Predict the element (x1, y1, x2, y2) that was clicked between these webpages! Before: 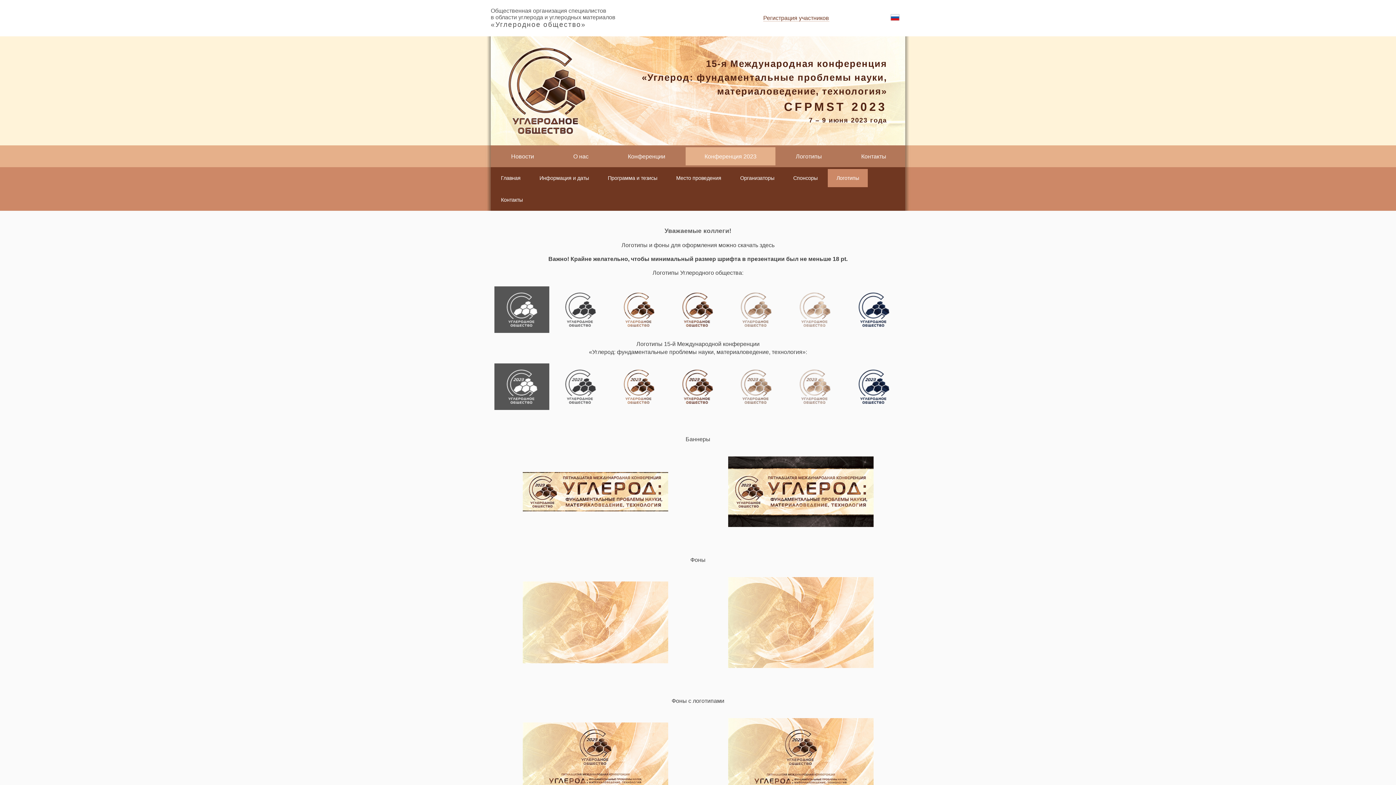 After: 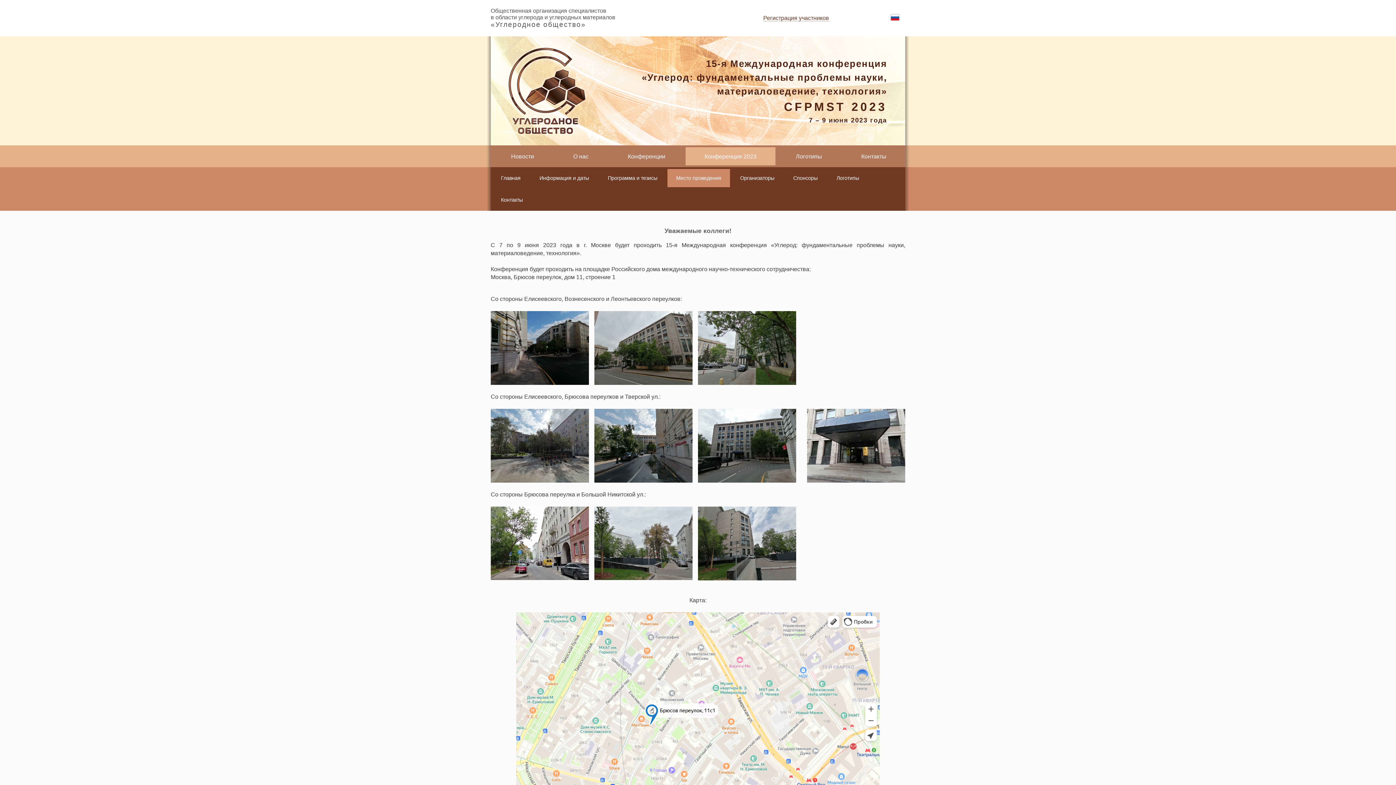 Action: bbox: (667, 169, 730, 187) label: Место проведения